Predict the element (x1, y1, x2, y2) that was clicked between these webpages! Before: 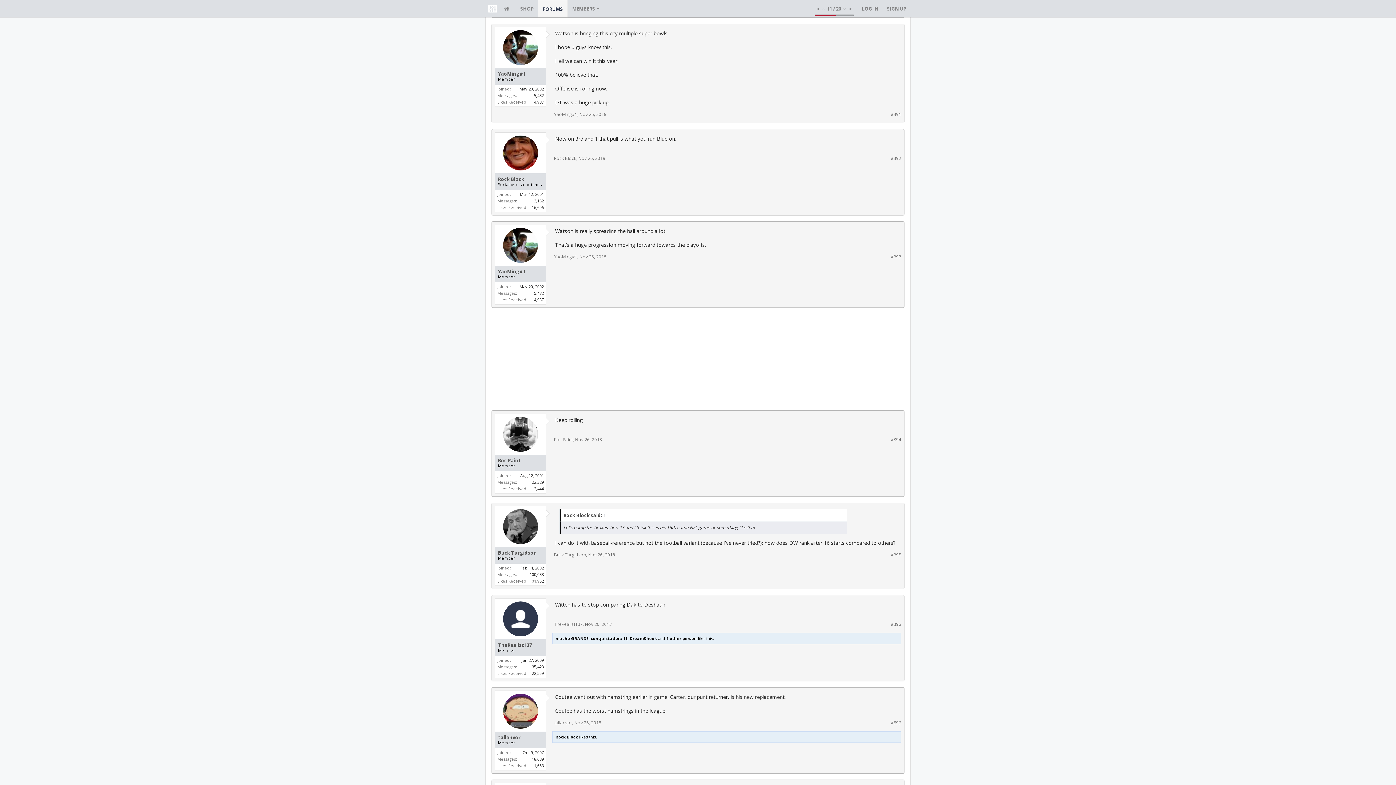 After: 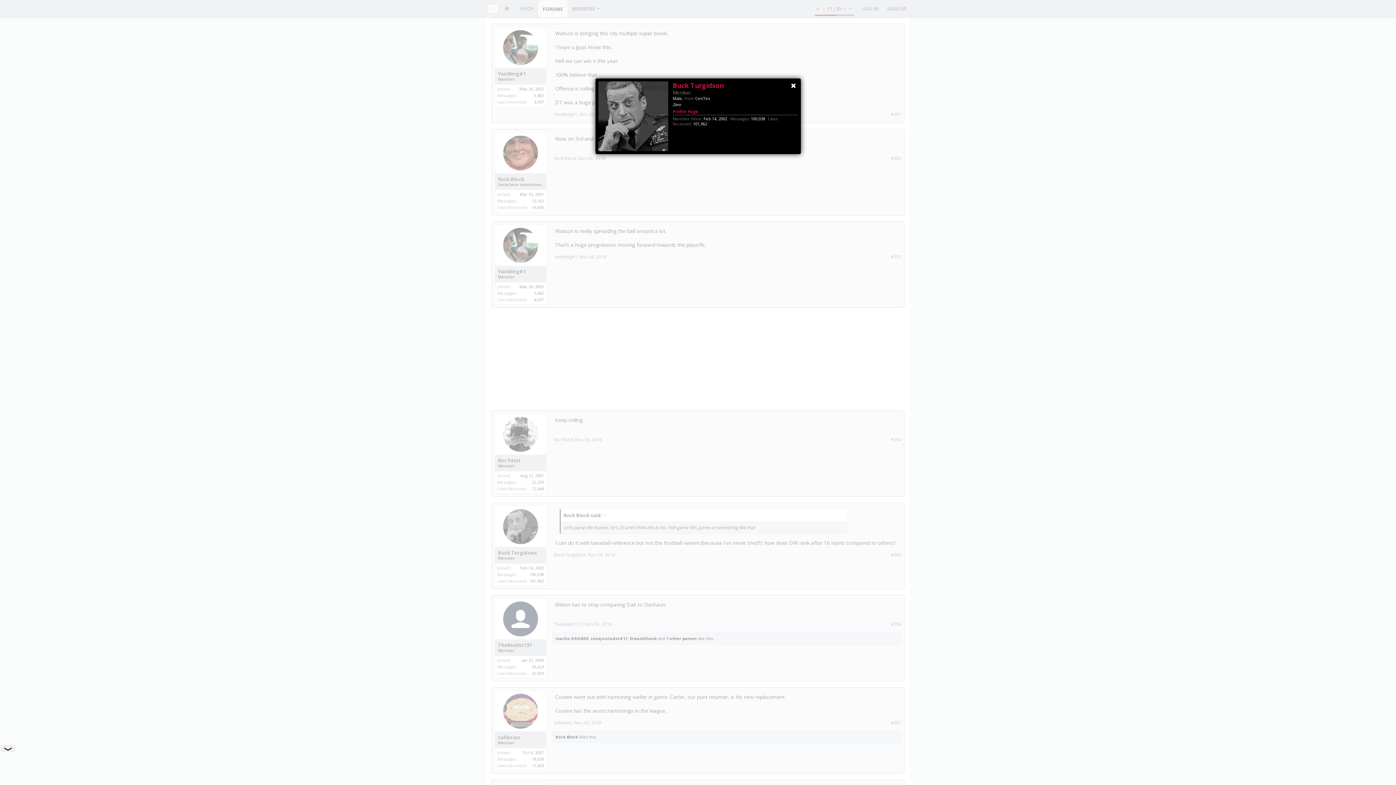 Action: label: Buck Turgidson bbox: (498, 550, 543, 555)